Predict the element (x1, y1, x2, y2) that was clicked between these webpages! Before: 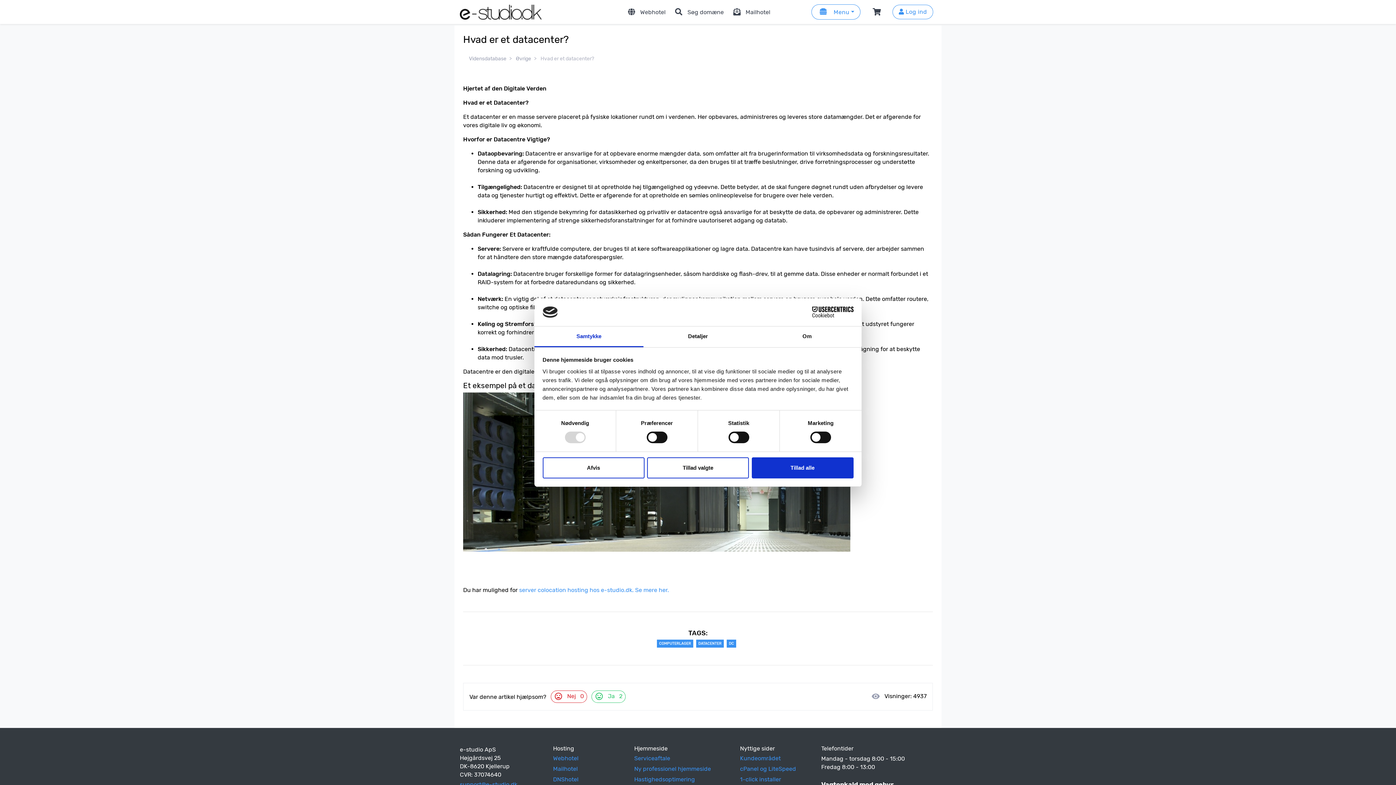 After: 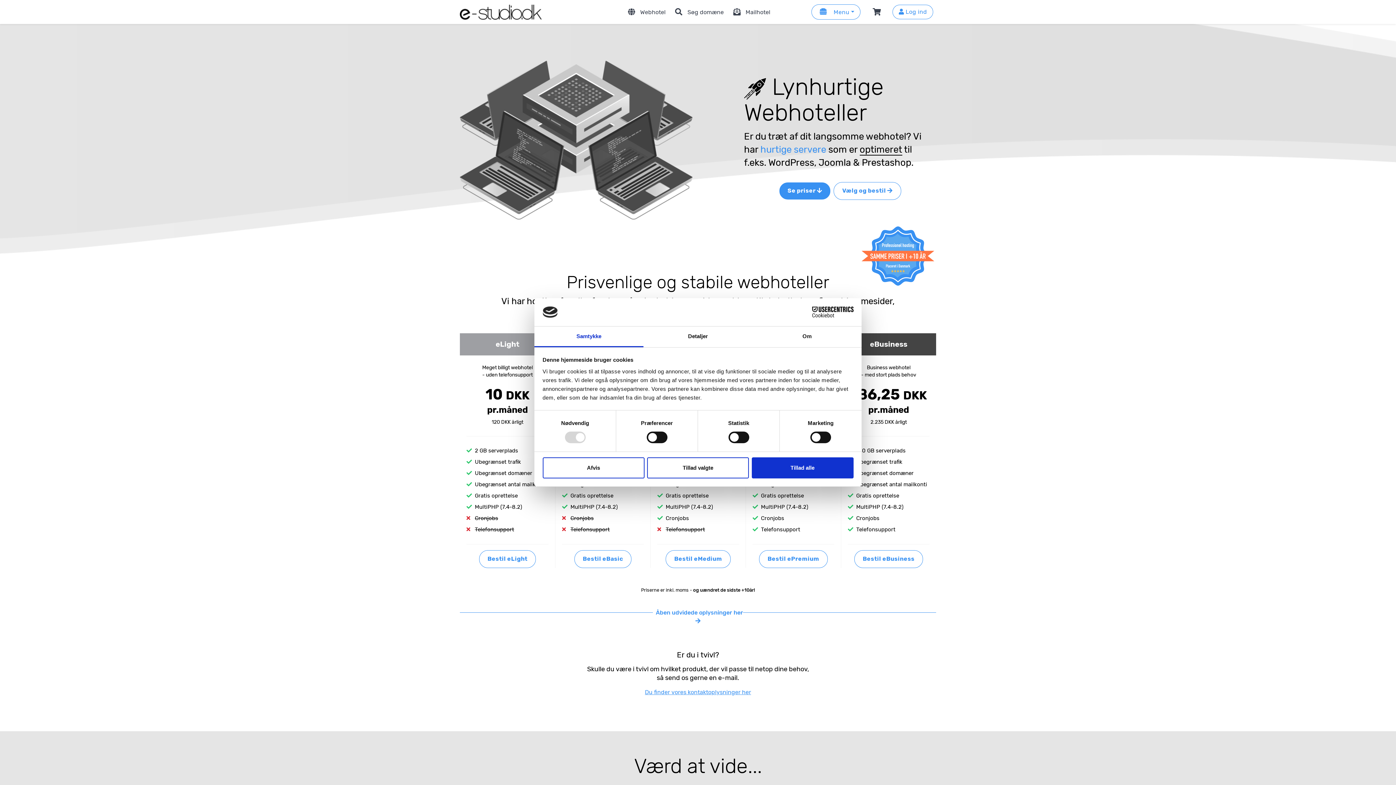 Action: bbox: (460, 8, 541, 14)